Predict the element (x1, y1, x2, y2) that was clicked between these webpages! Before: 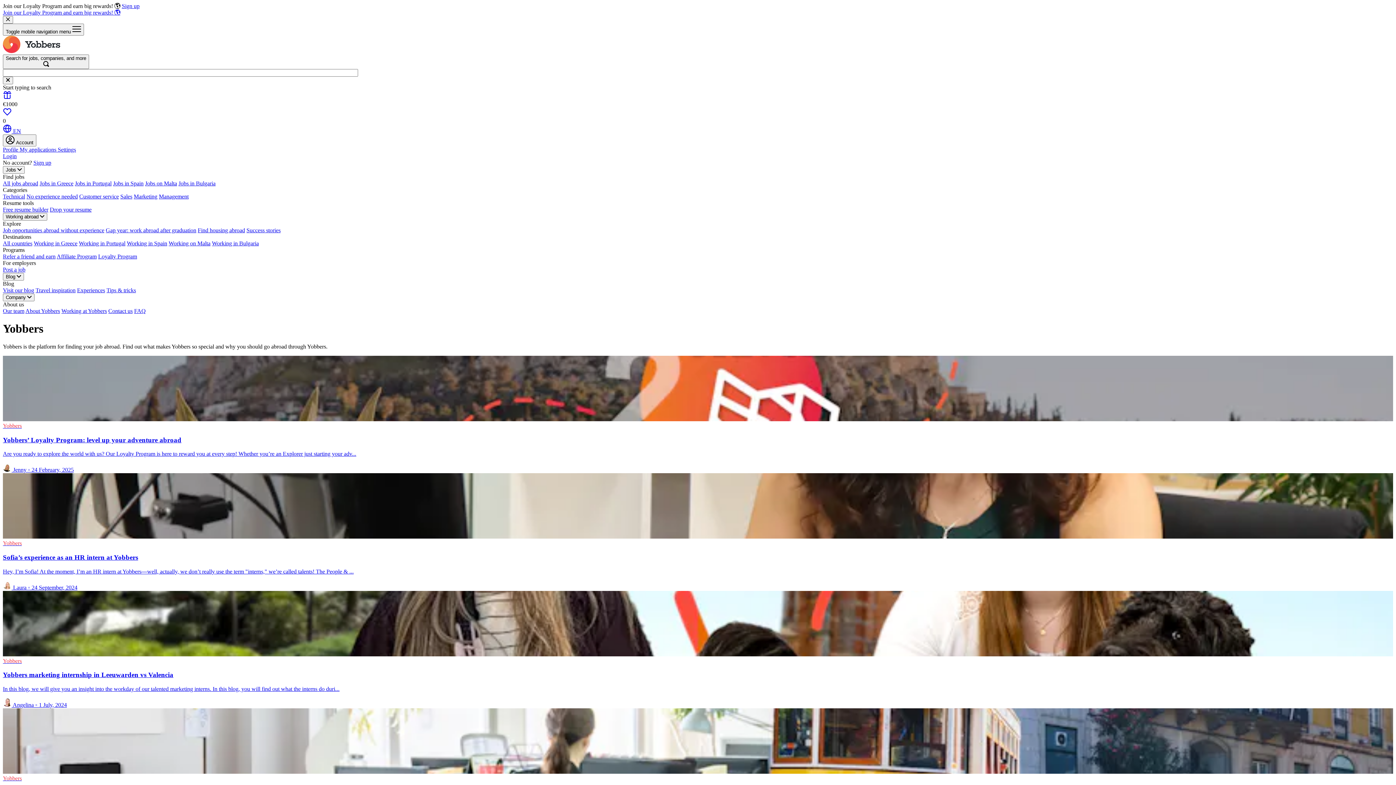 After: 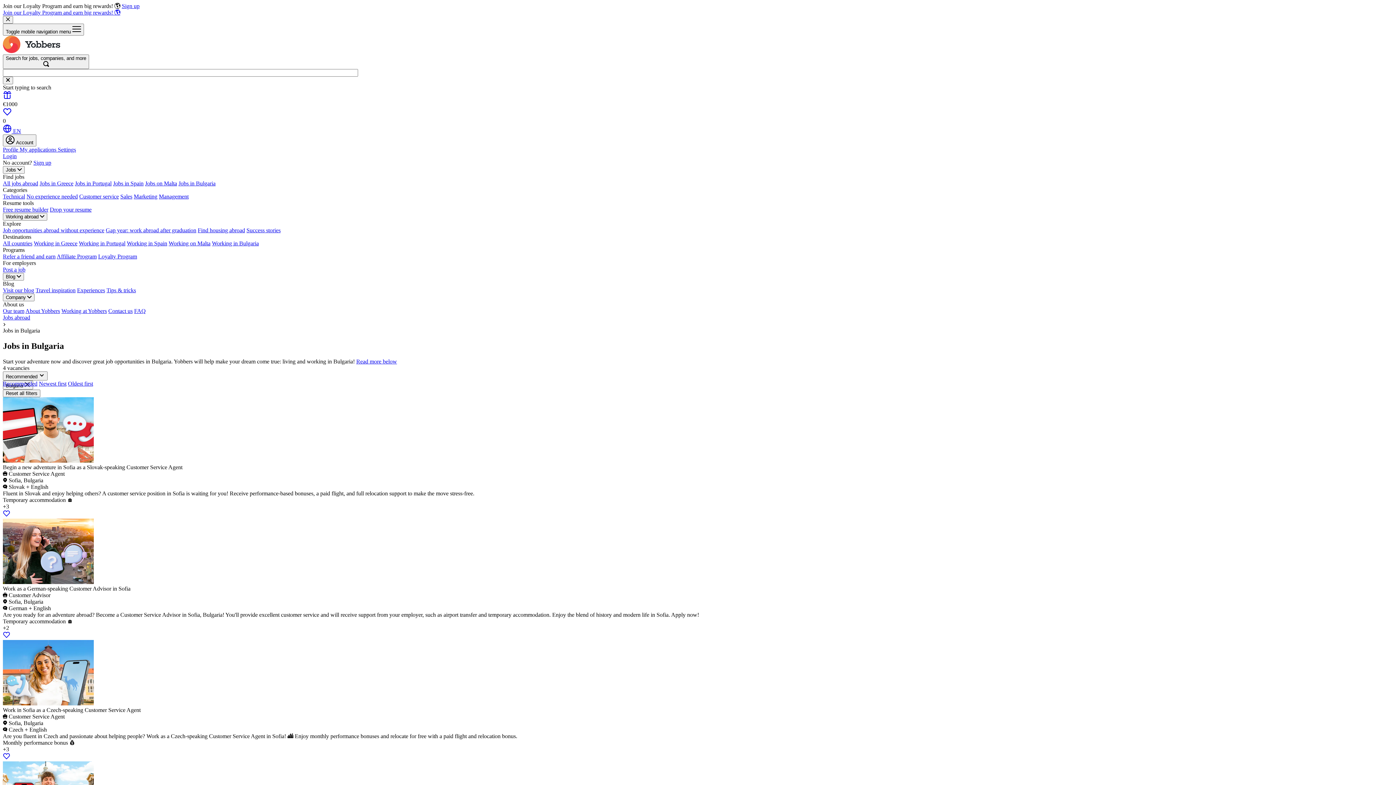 Action: label: Jobs in Bulgaria bbox: (178, 180, 215, 186)